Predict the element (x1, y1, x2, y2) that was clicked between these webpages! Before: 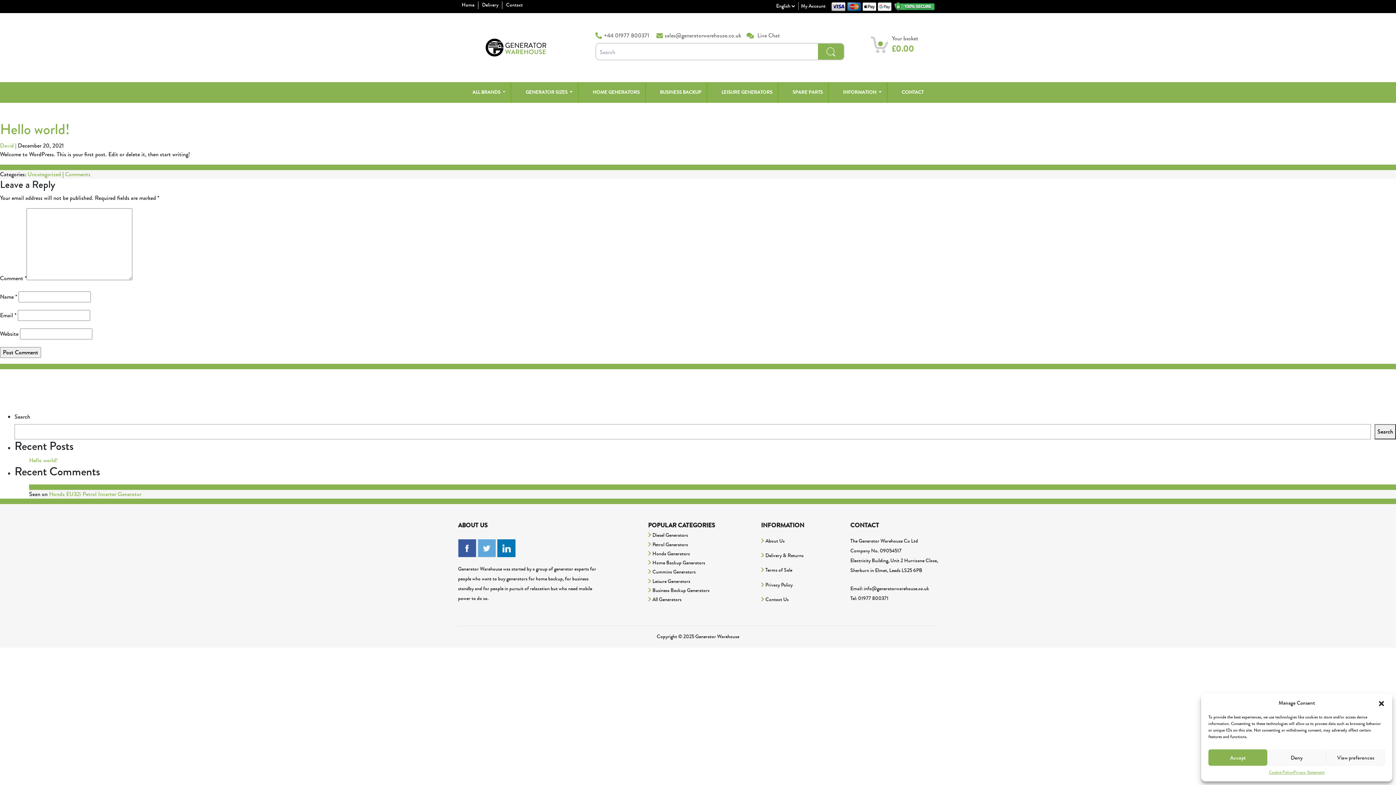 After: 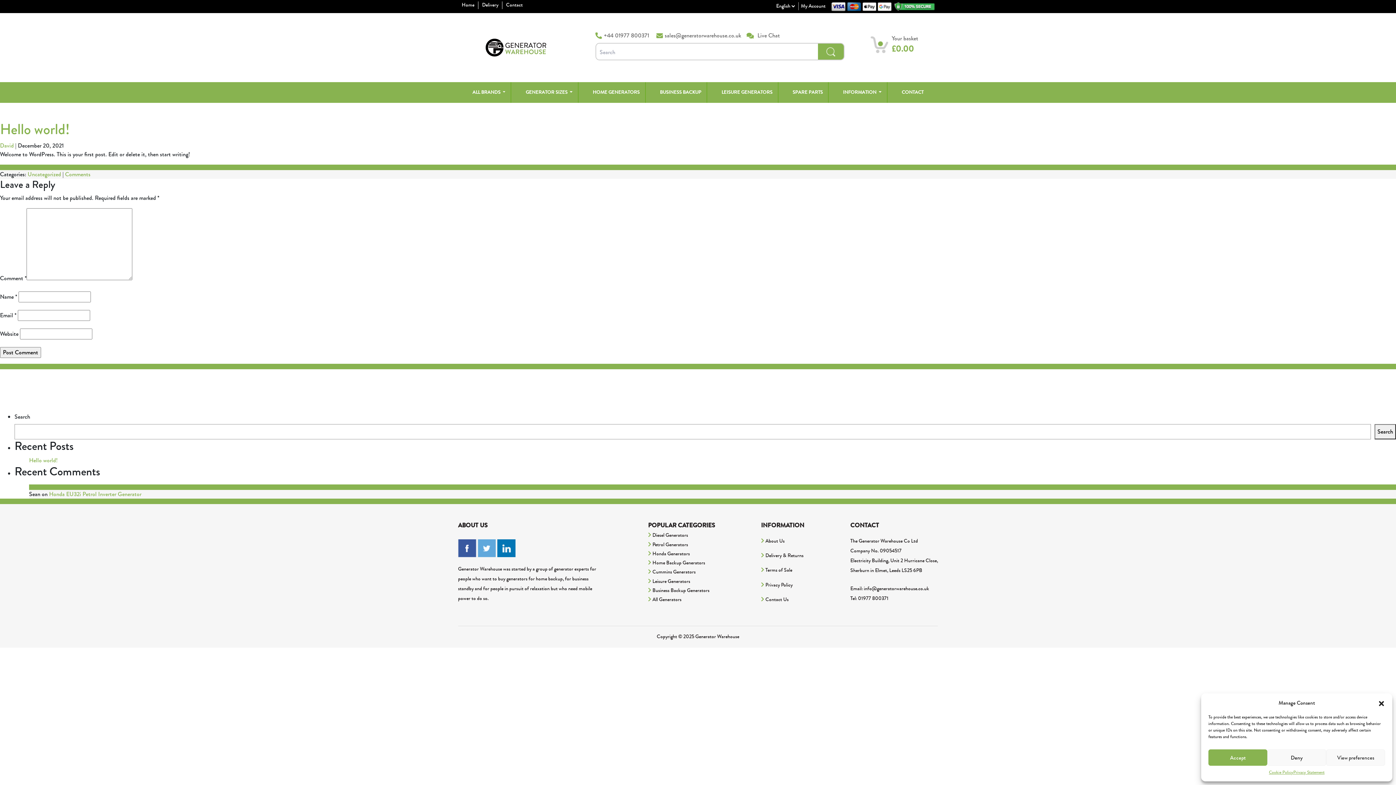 Action: label: +44 01977 800371 bbox: (603, 31, 649, 39)